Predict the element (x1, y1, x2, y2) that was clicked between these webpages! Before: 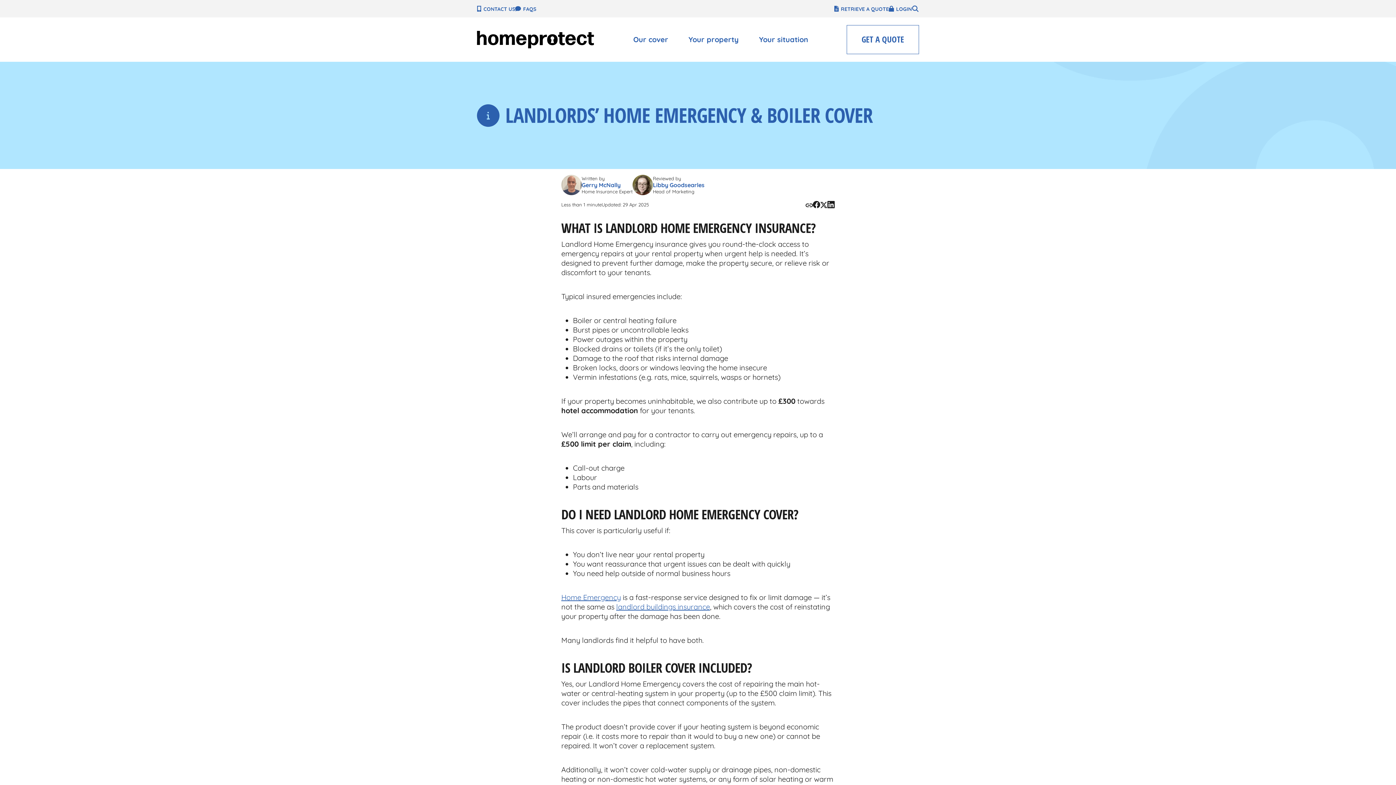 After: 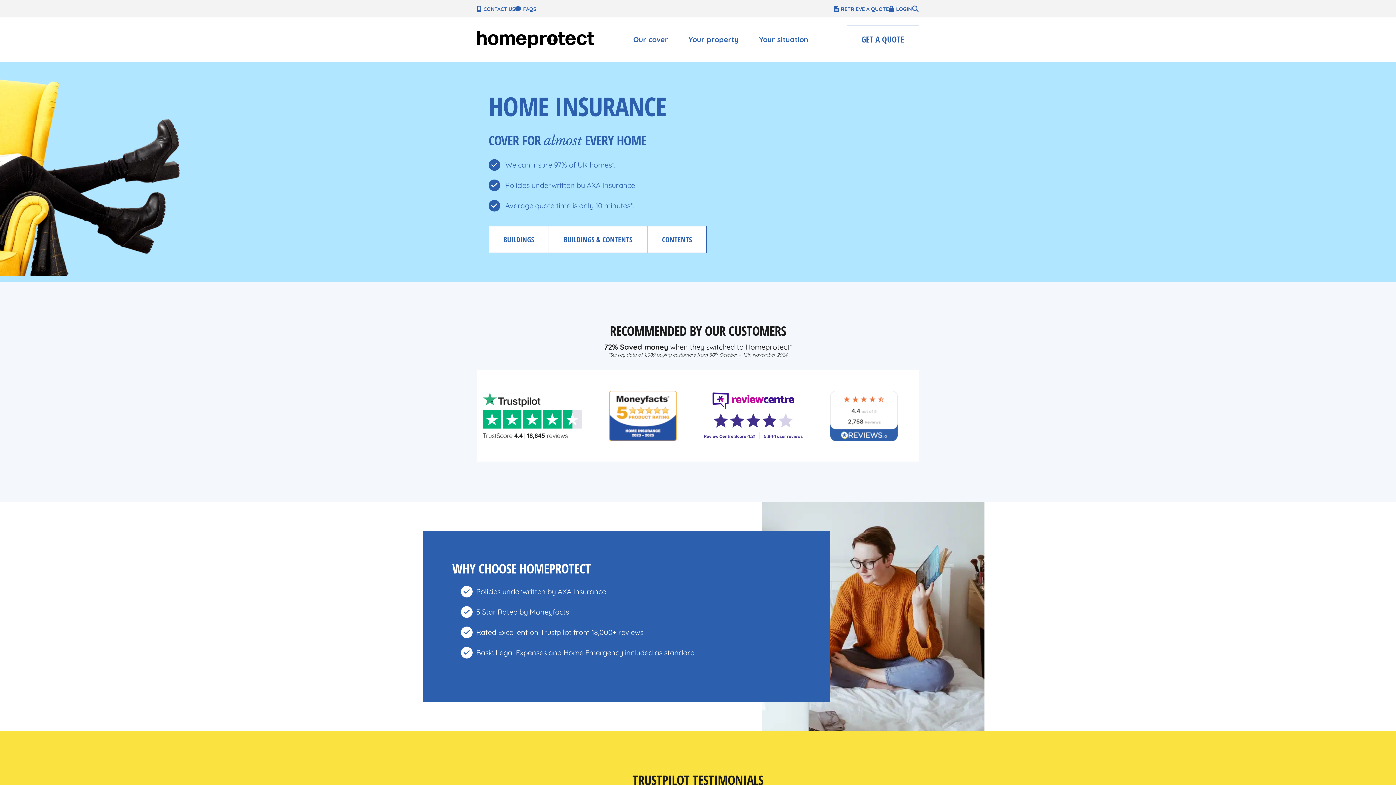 Action: bbox: (684, 34, 743, 44) label: Your property